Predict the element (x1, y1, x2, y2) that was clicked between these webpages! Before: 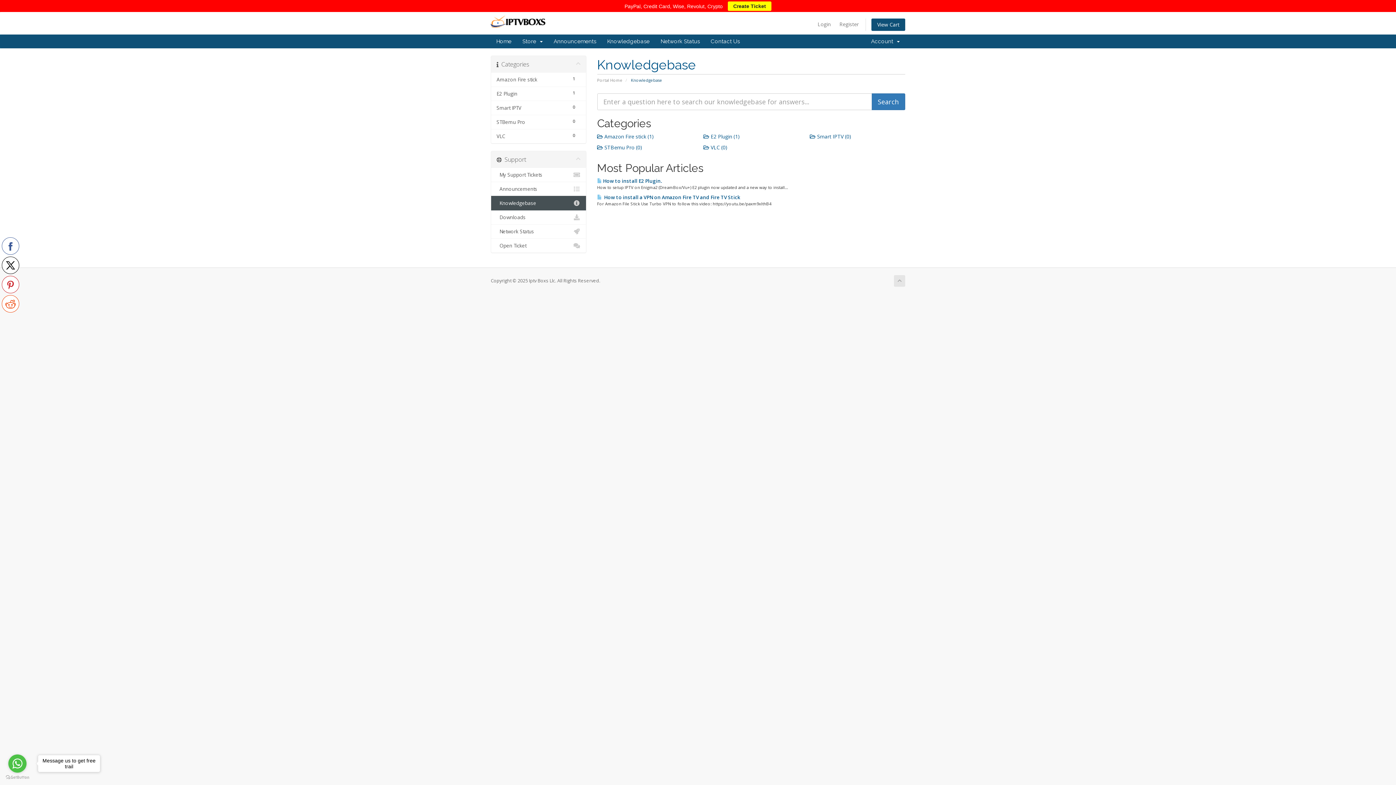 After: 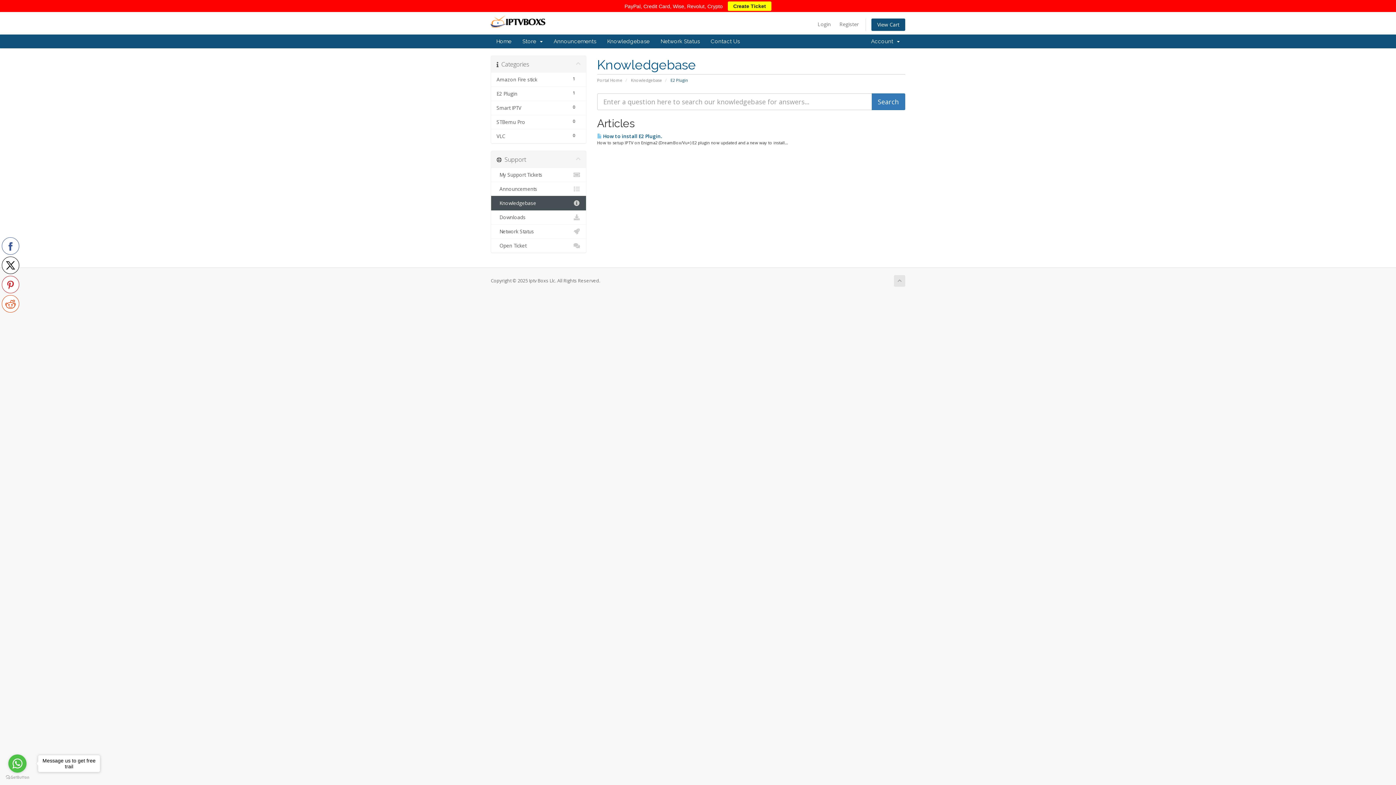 Action: bbox: (703, 133, 739, 140) label:  E2 Plugin (1)